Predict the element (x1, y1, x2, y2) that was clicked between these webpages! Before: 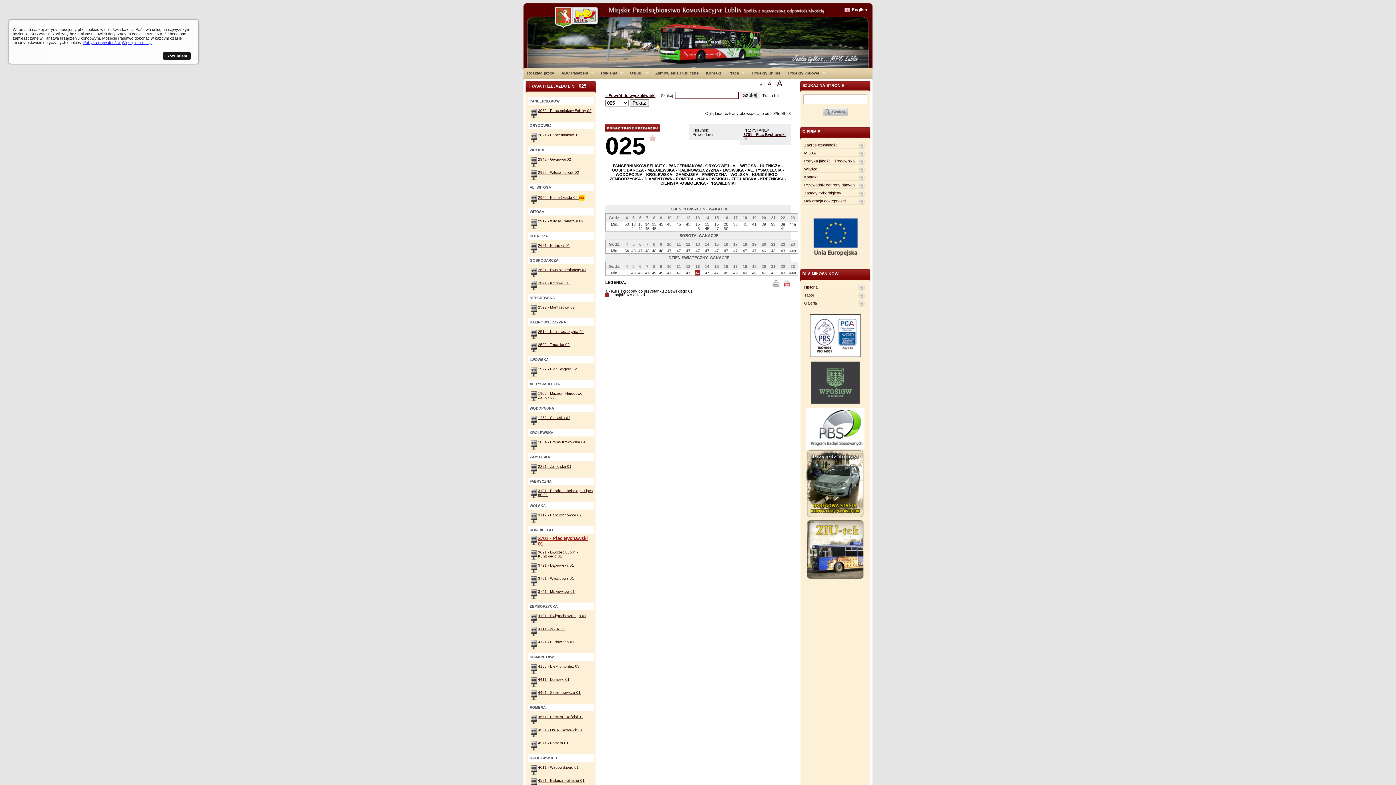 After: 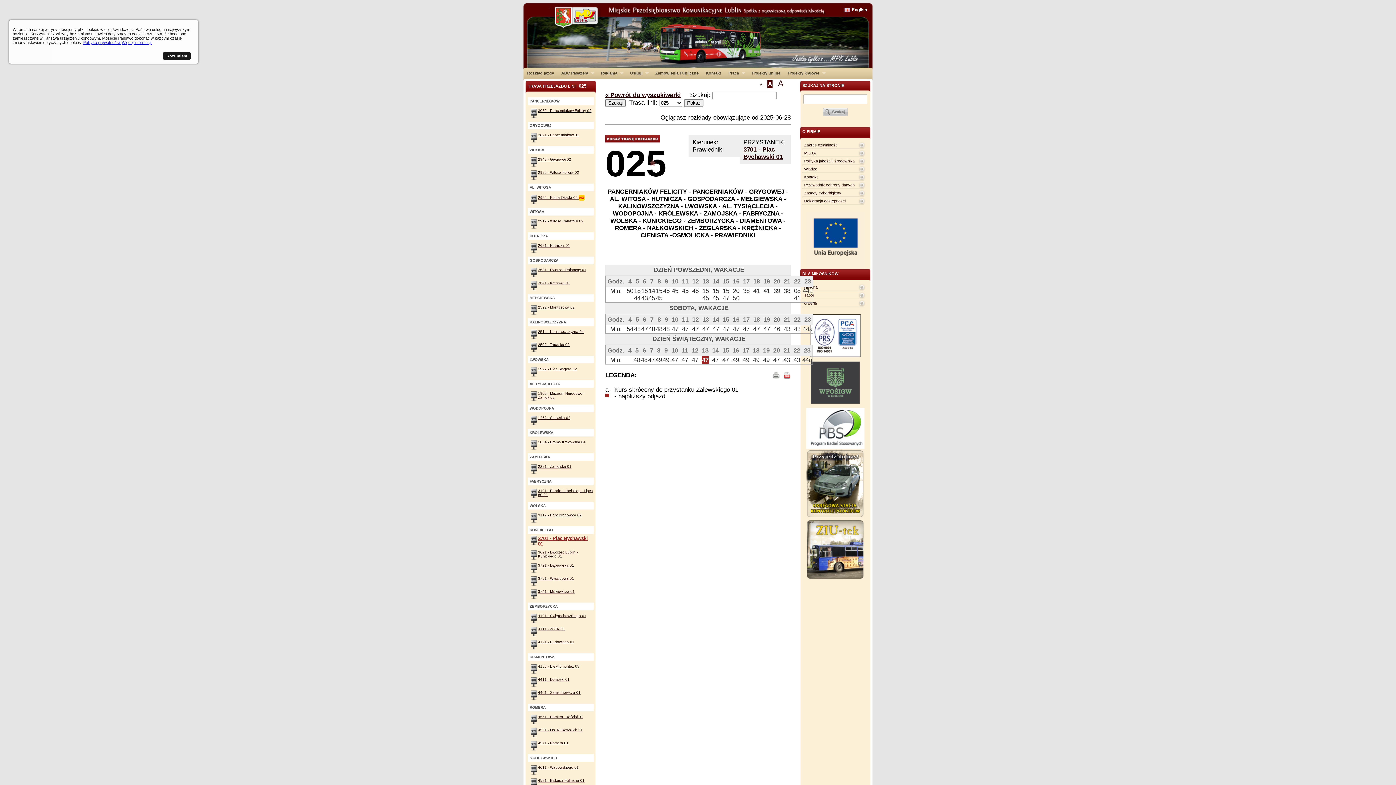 Action: label: A bbox: (767, 80, 771, 87)